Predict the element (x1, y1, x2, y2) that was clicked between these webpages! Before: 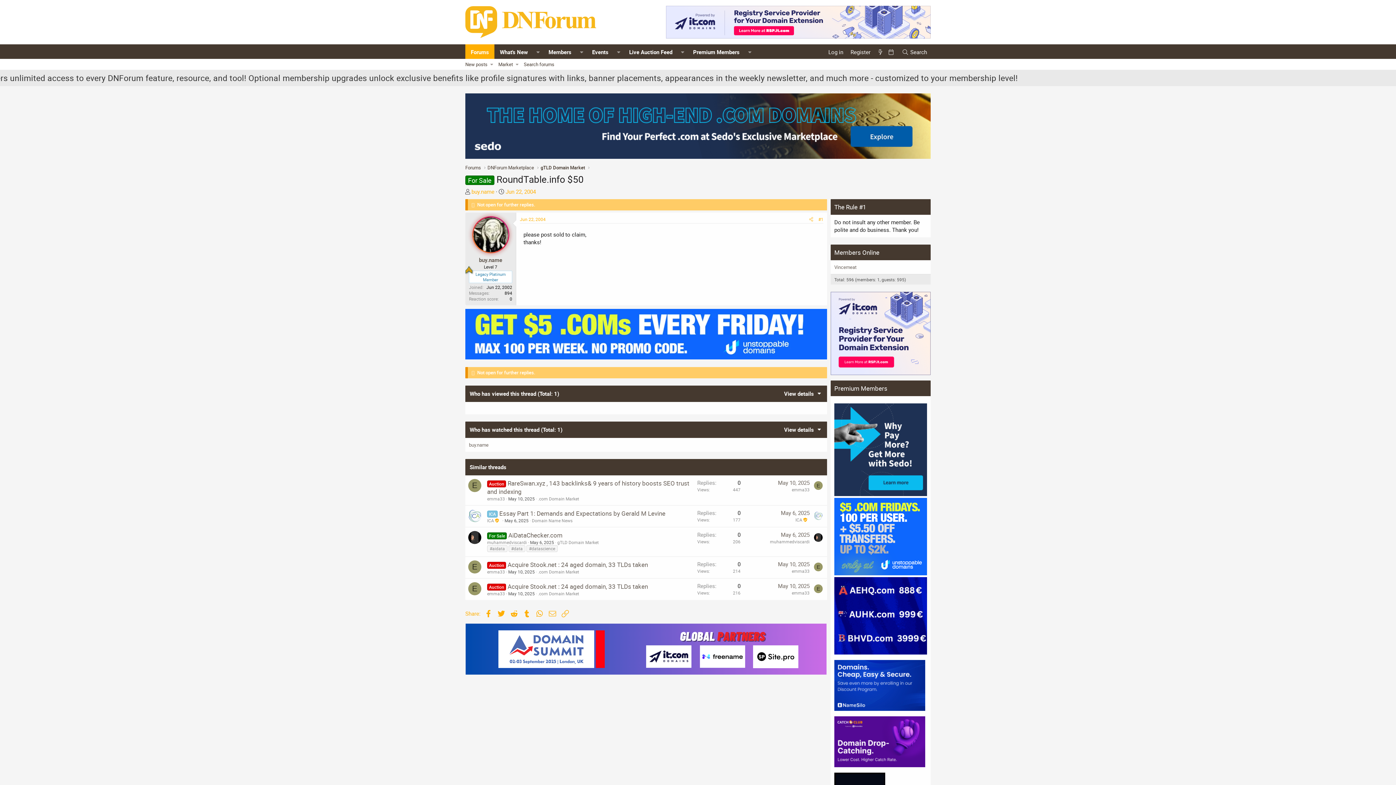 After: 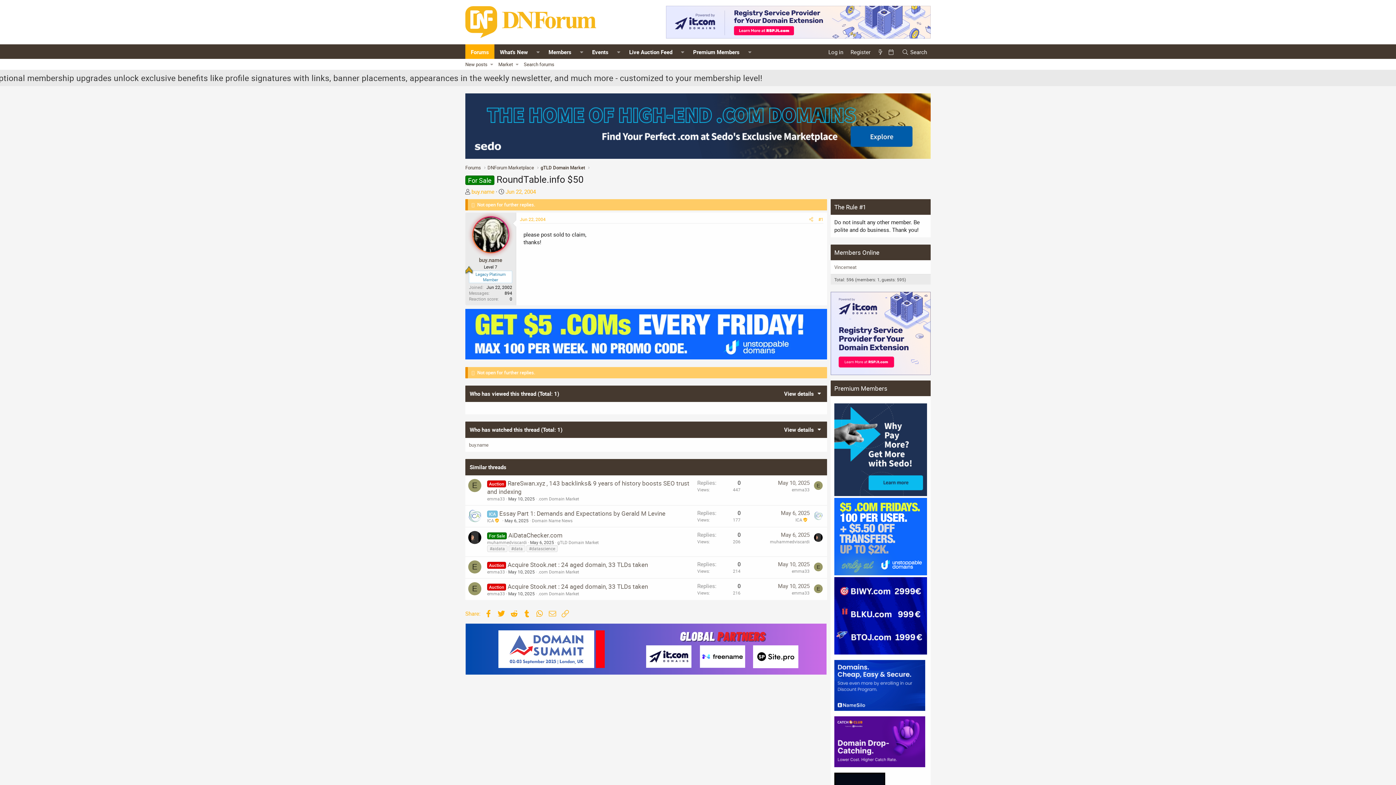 Action: label: E bbox: (468, 560, 481, 573)